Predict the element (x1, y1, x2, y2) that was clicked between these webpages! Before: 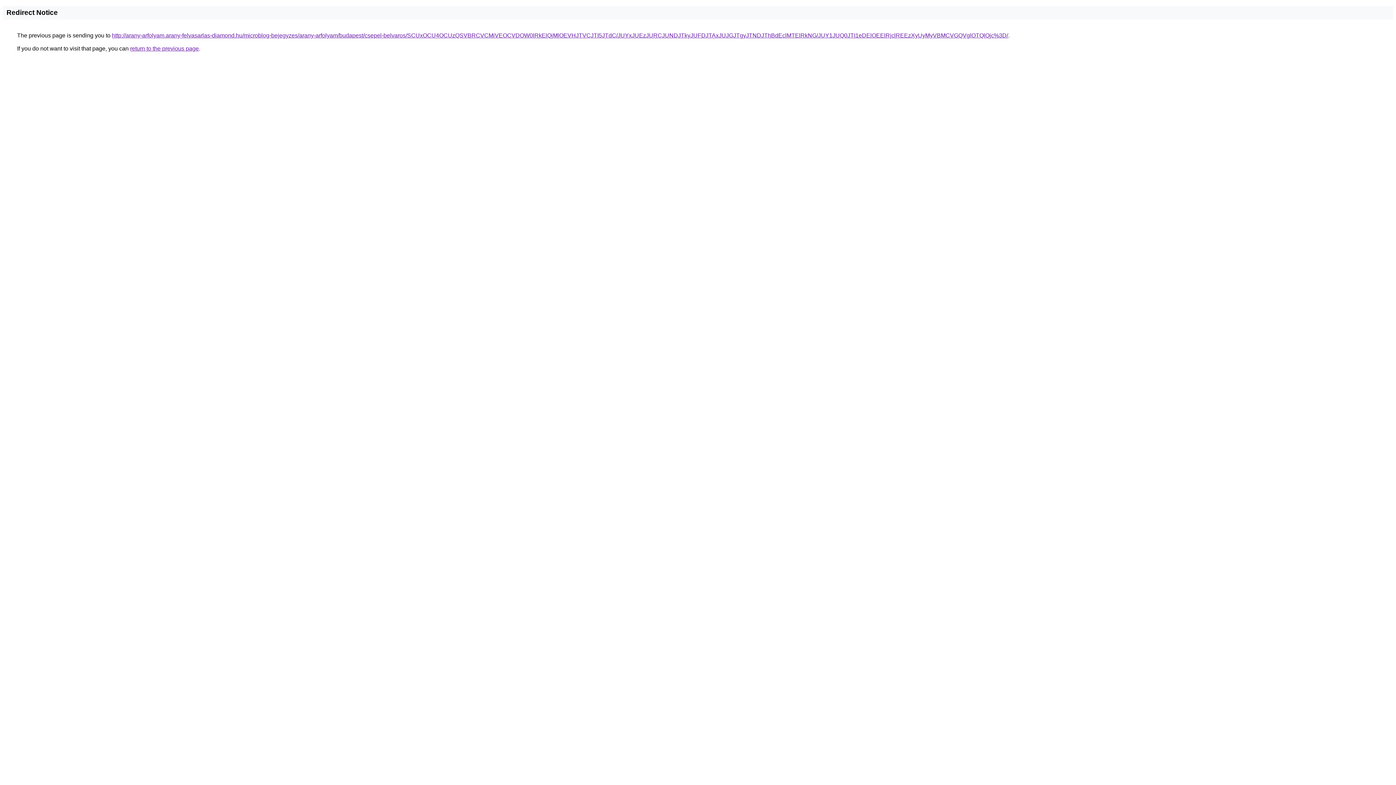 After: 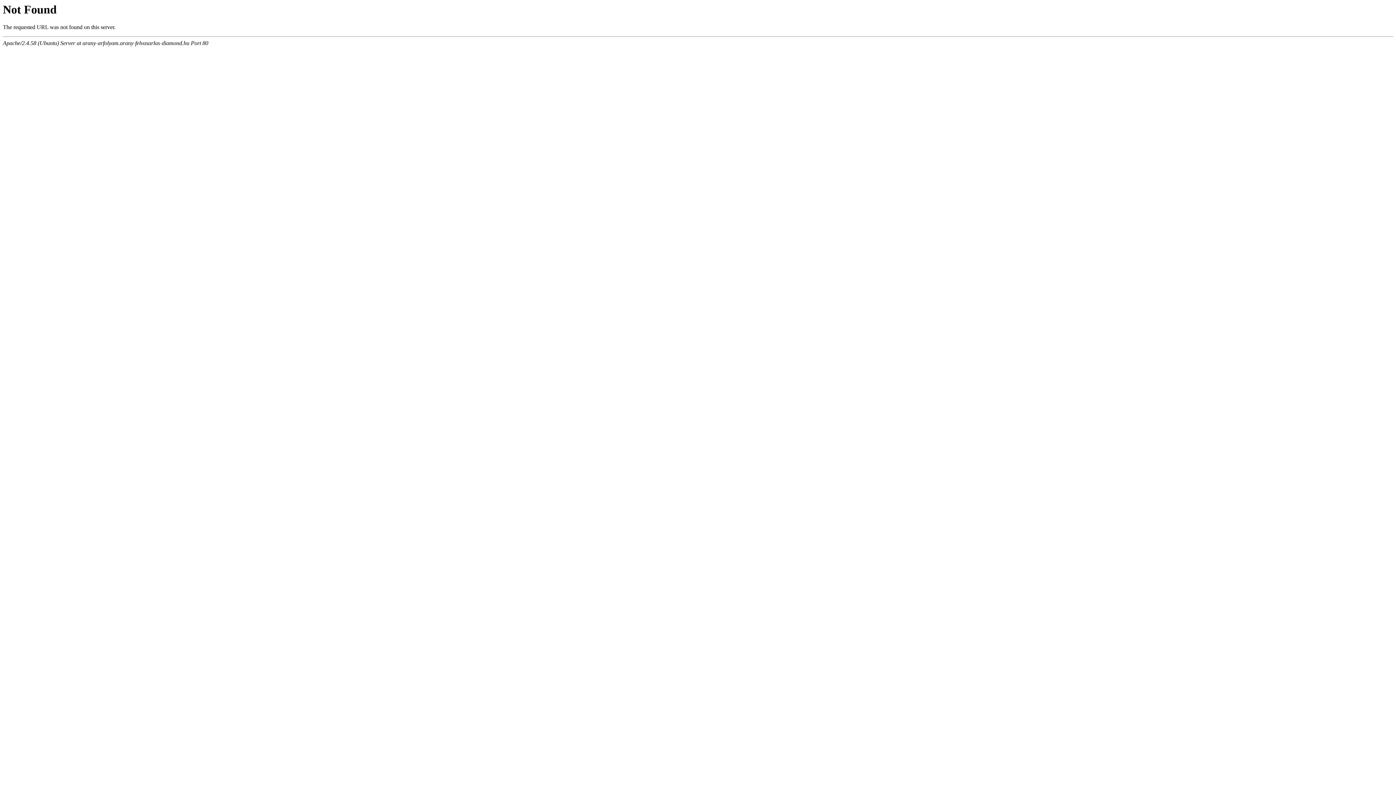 Action: label: http://arany-arfolyam.arany-felvasarlas-diamond.hu/microblog-bejegyzes/arany-arfolyam/budapest/csepel-belvaros/SCUxOCU4OCUzQSVBRCVCMiVEOCVDOW0lRkElQjMlOEVHJTVCJTI5JTdC/JUYxJUEzJURCJUNDJTkyJUFDJTAxJUJGJTgyJTNDJThBdEclMTElRkNG/JUY1JUQ0JTI1eDElOEElRjclREEzXyUyMyVBMCVGQVglOTQlQjc%3D/ bbox: (112, 32, 1008, 38)